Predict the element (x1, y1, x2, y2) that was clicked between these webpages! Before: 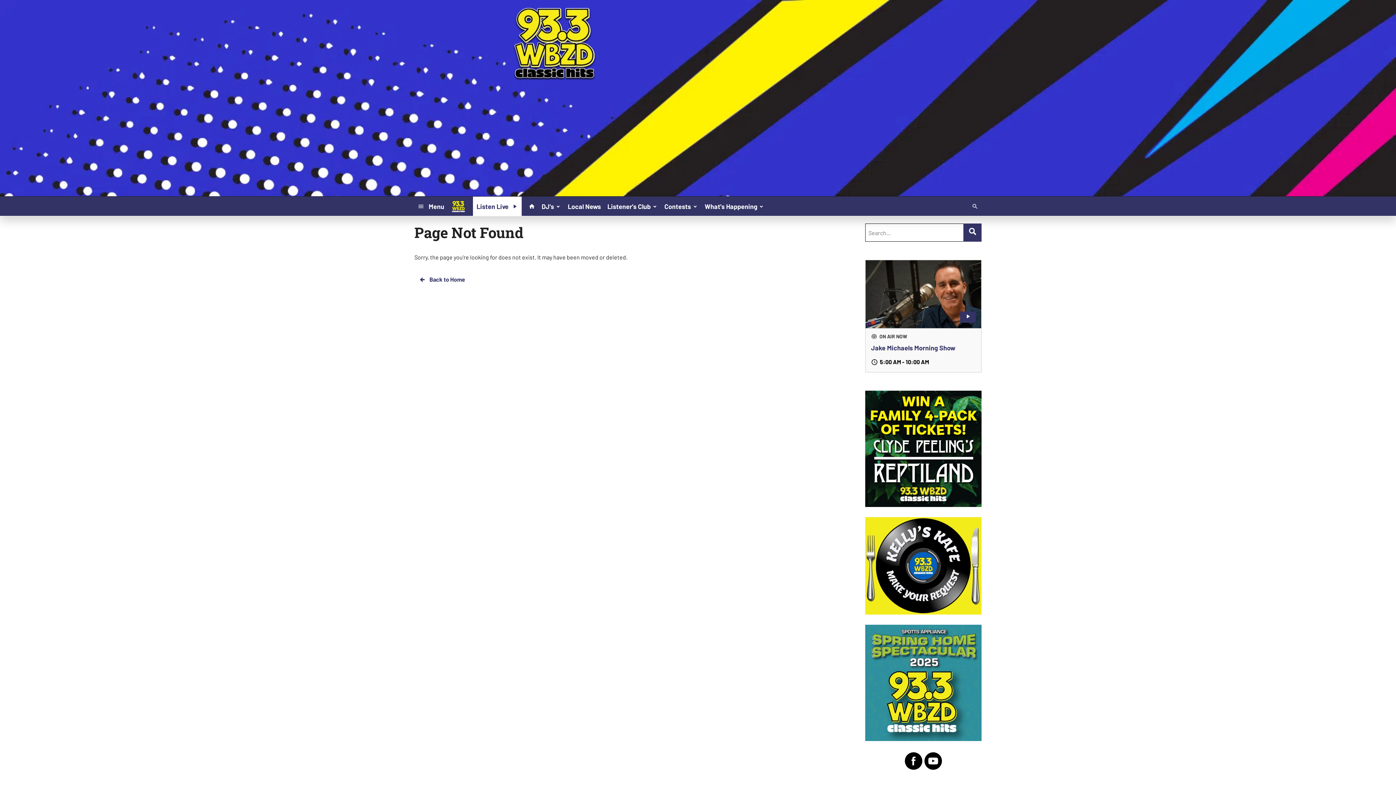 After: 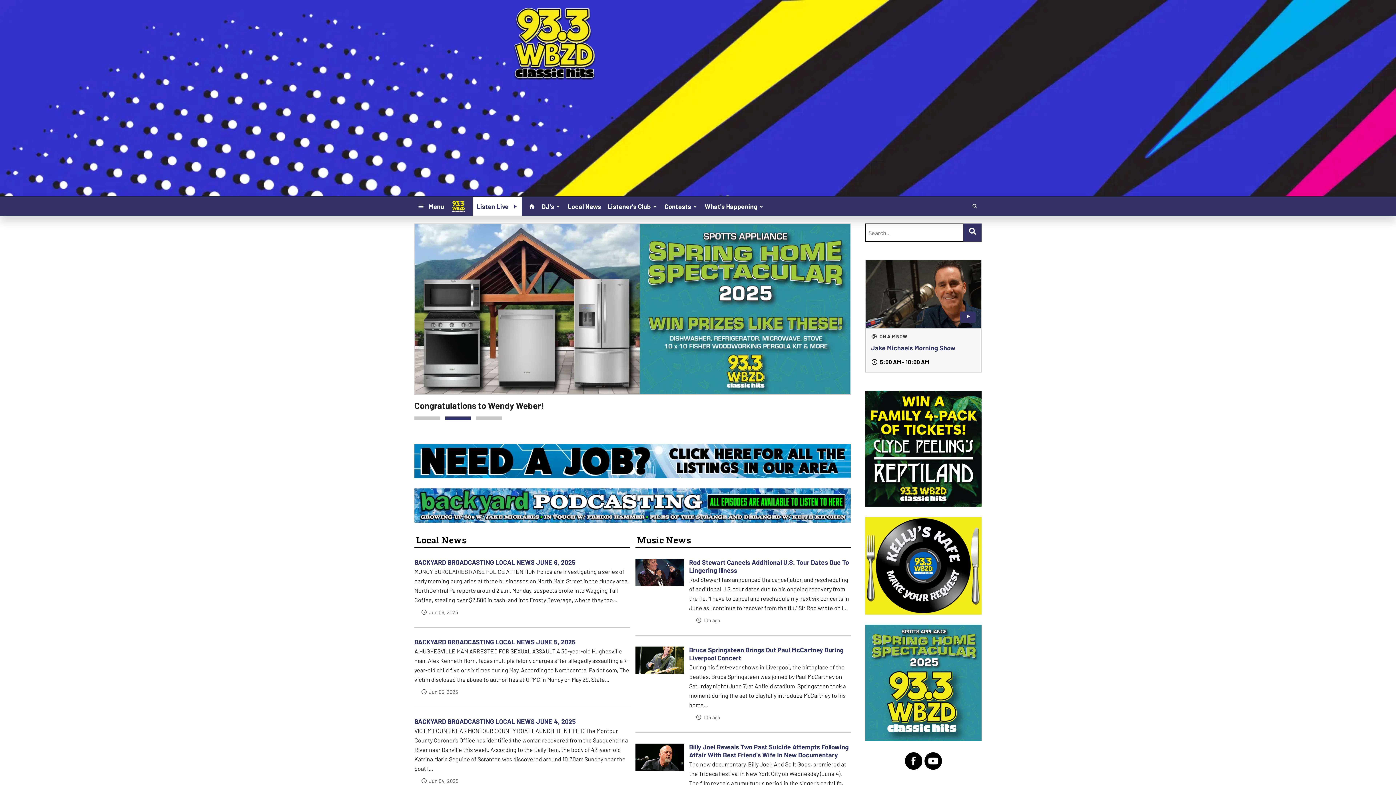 Action: bbox: (525, 199, 538, 212)